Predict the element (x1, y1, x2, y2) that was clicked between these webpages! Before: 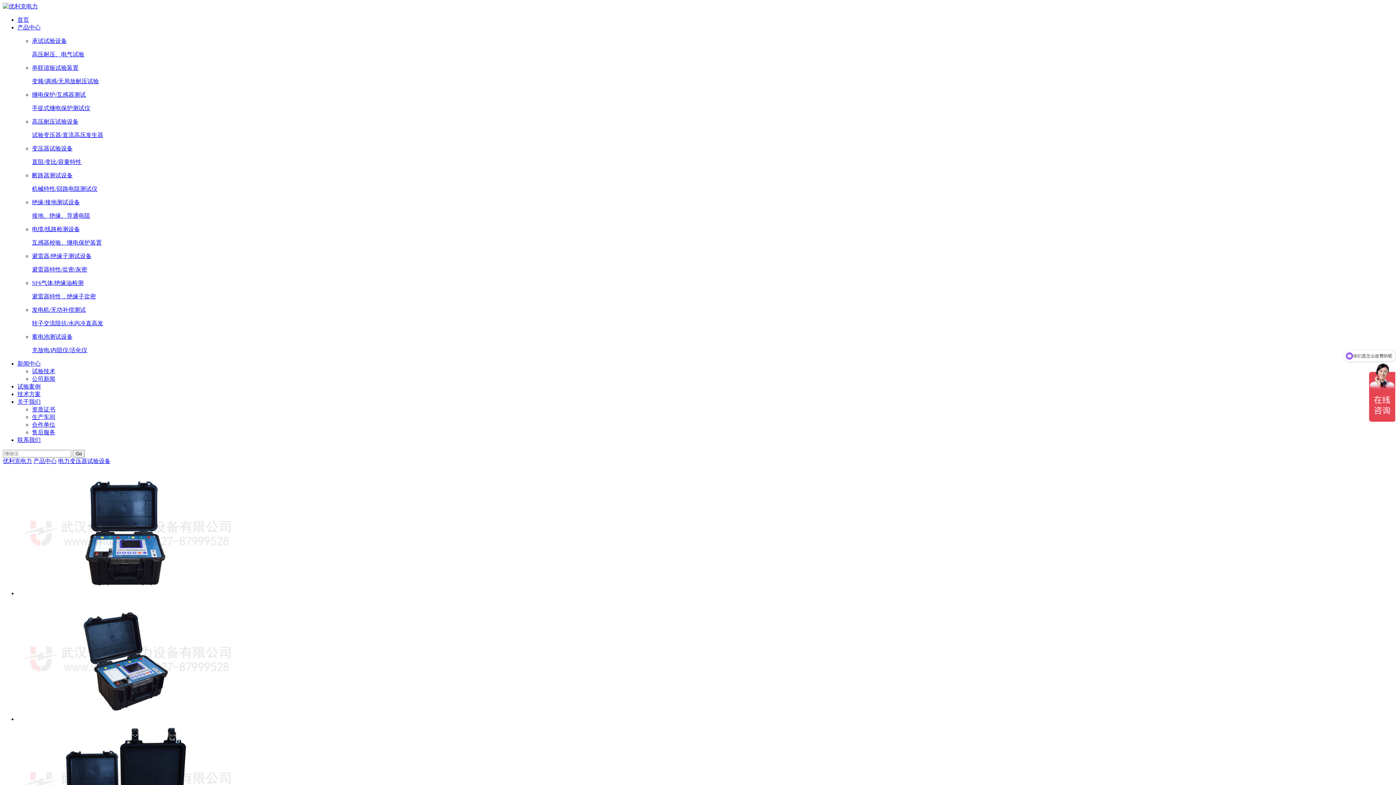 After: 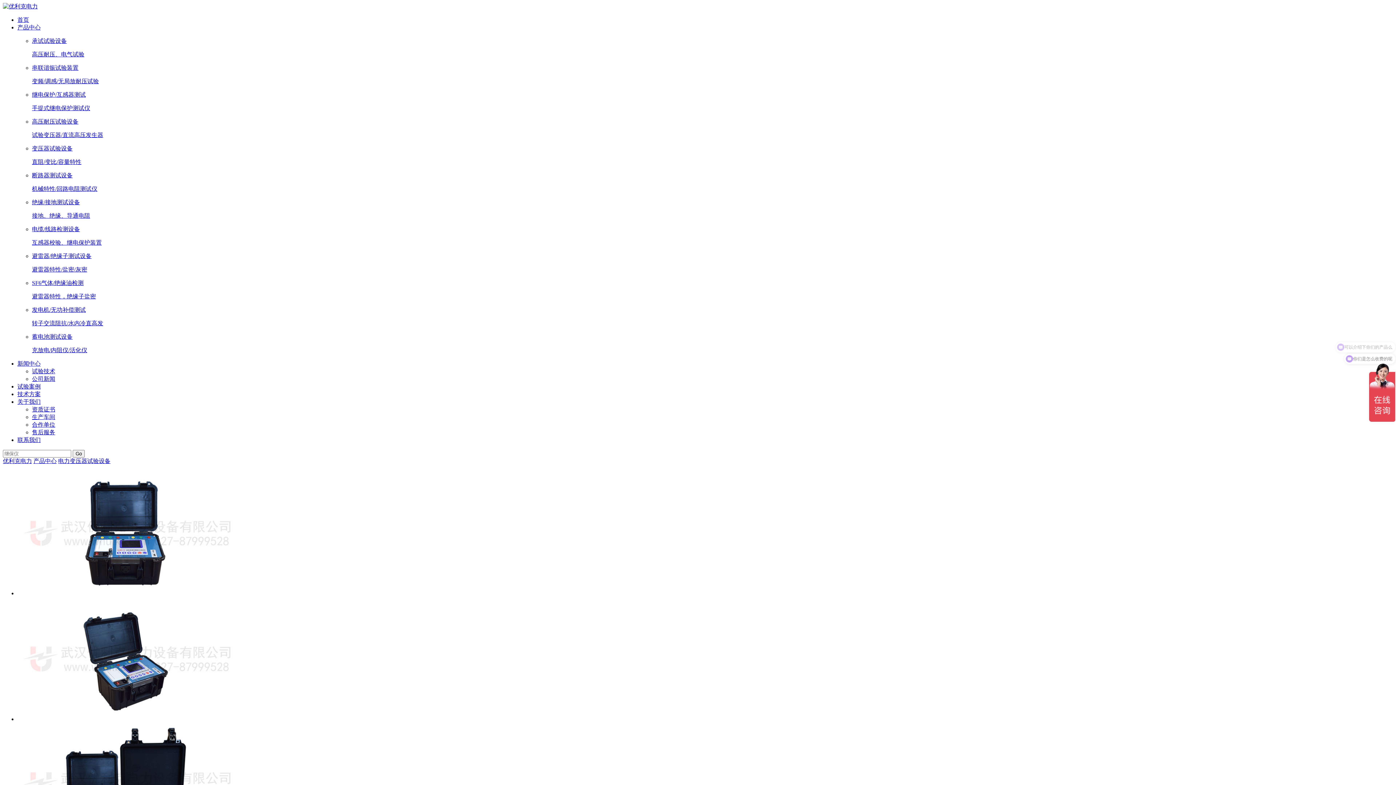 Action: bbox: (32, 64, 1393, 85) label: 串联谐振试验装置

变频/调感/无局放耐压试验